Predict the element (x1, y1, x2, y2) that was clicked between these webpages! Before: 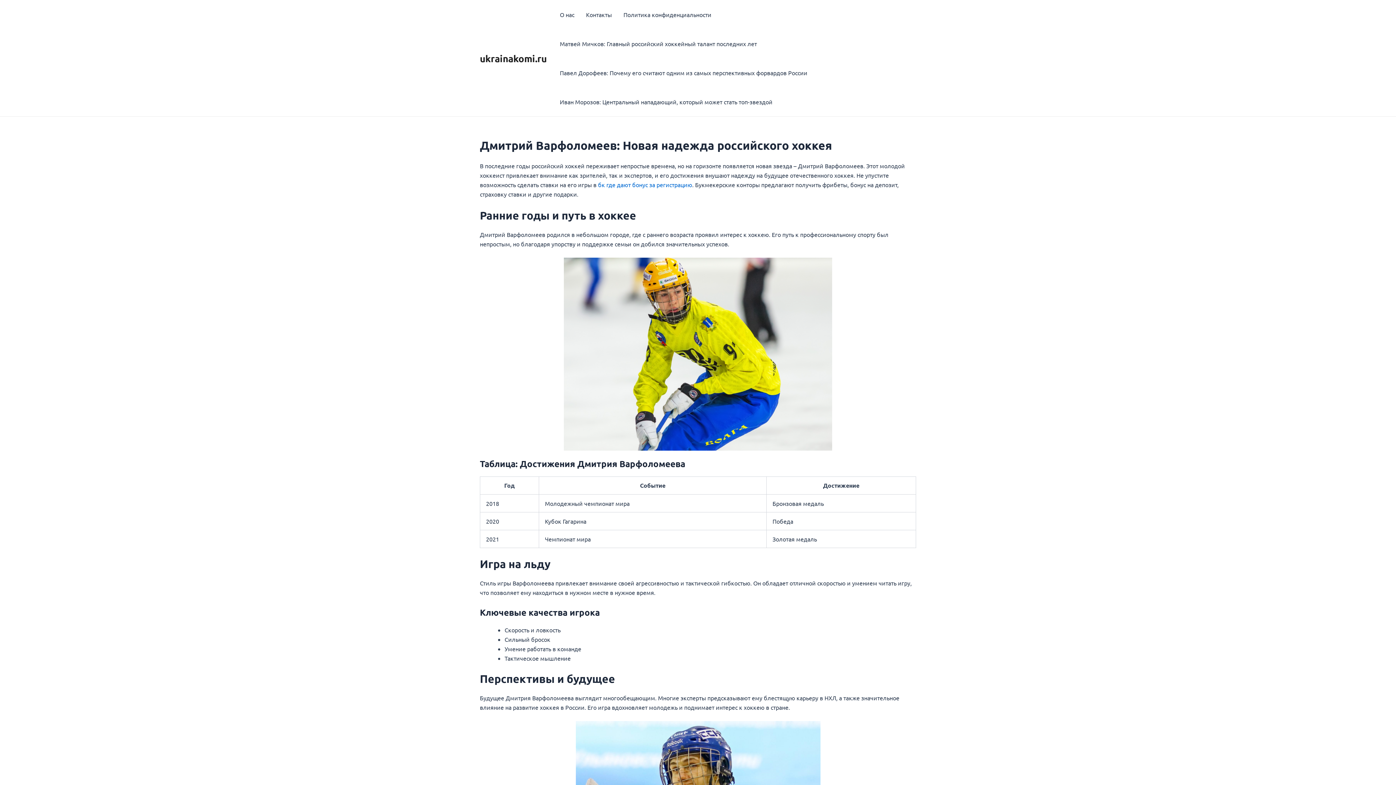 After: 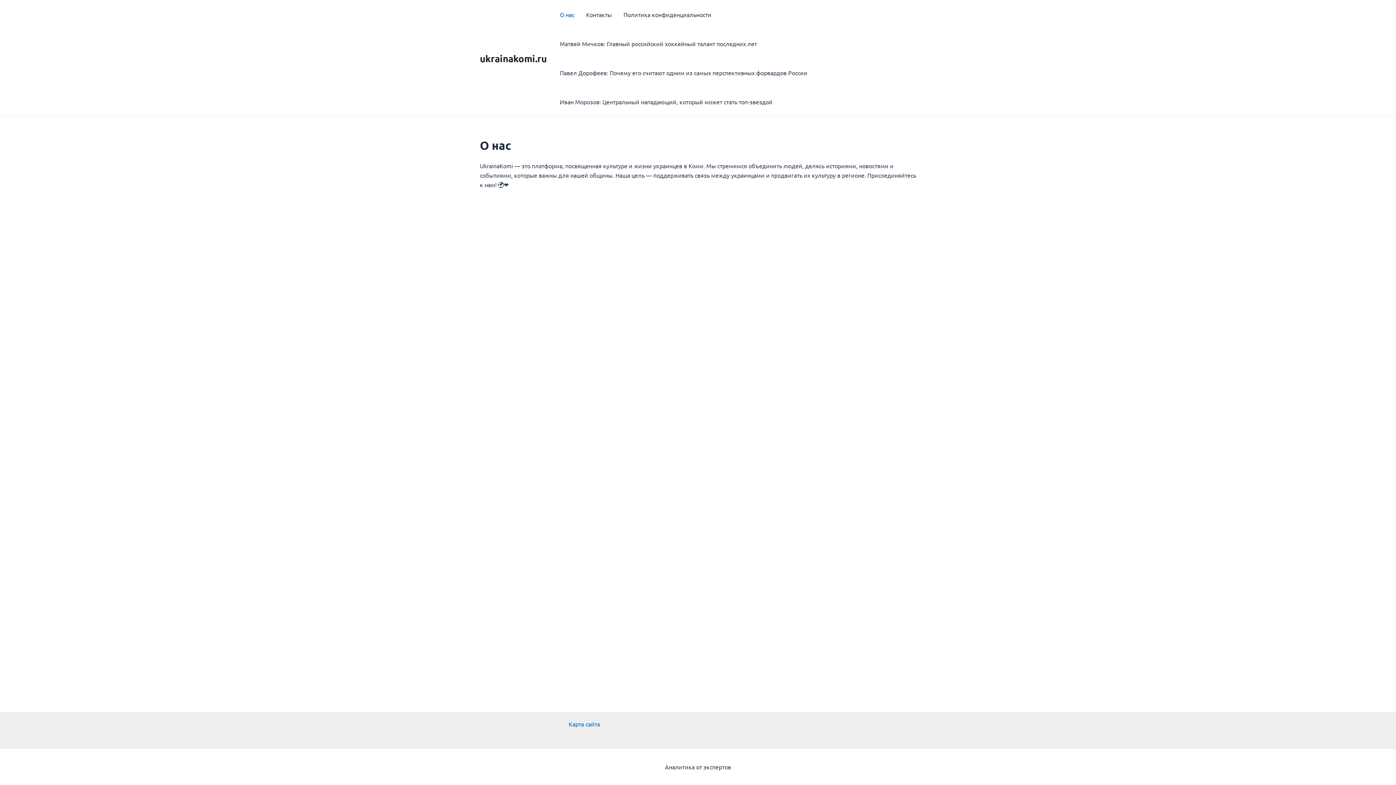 Action: label: О нас bbox: (554, 0, 580, 29)